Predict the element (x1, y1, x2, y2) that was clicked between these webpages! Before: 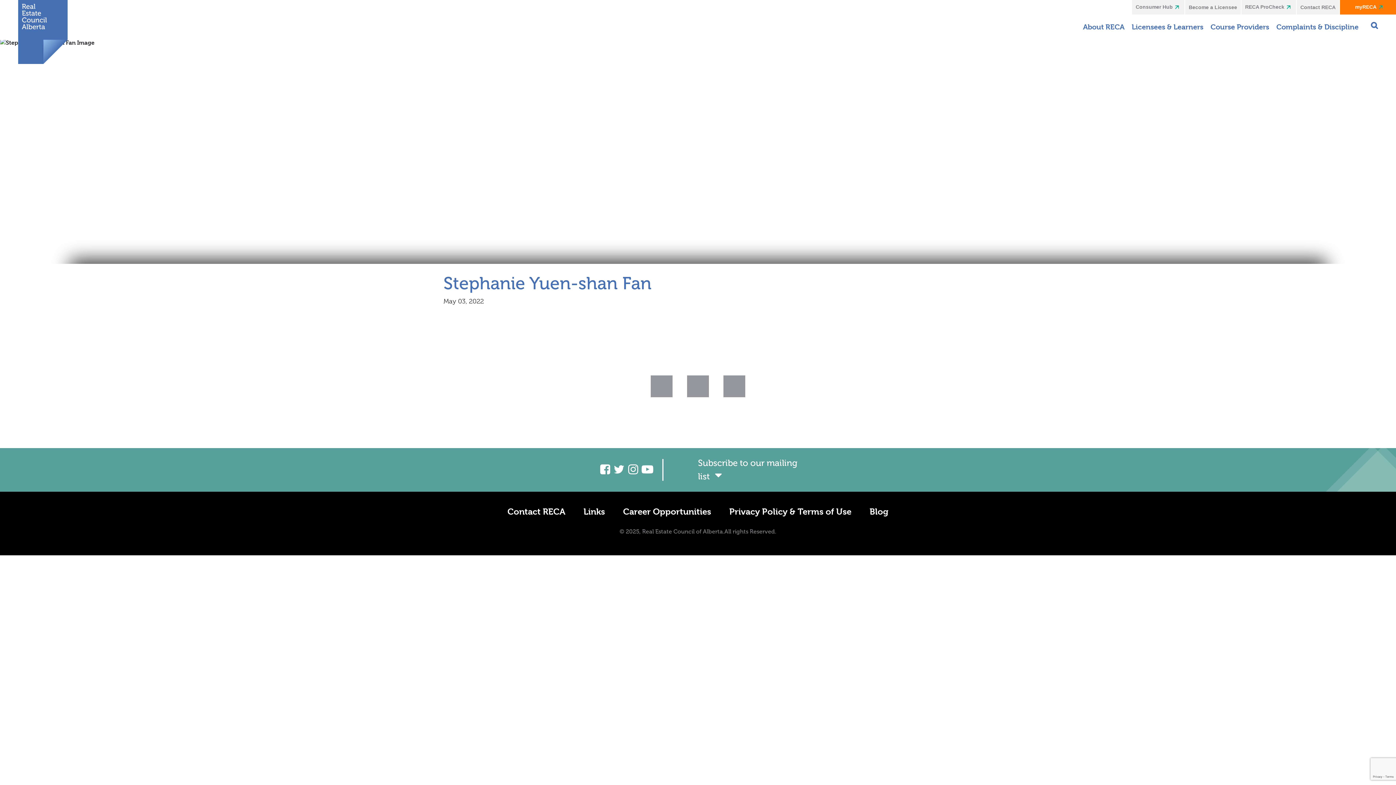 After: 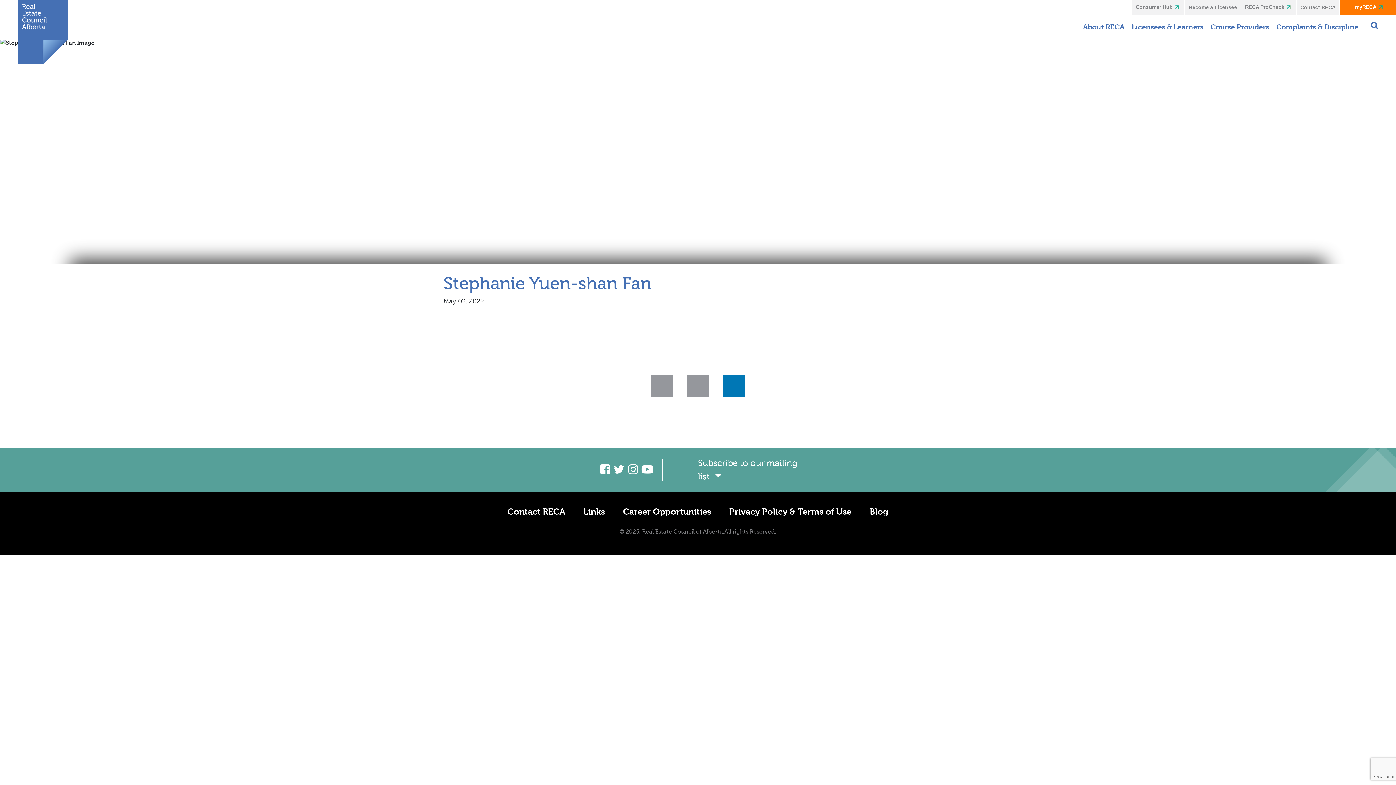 Action: bbox: (716, 375, 752, 397)